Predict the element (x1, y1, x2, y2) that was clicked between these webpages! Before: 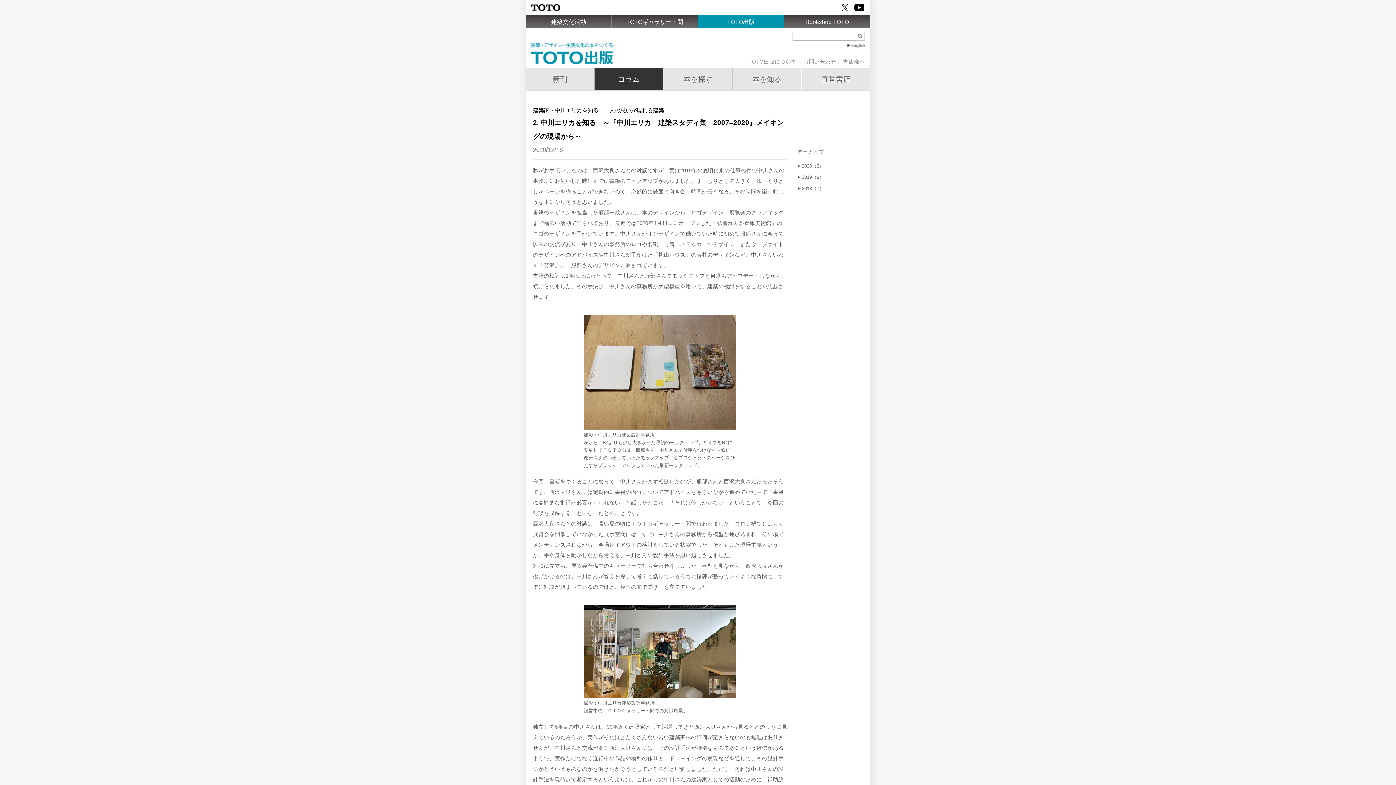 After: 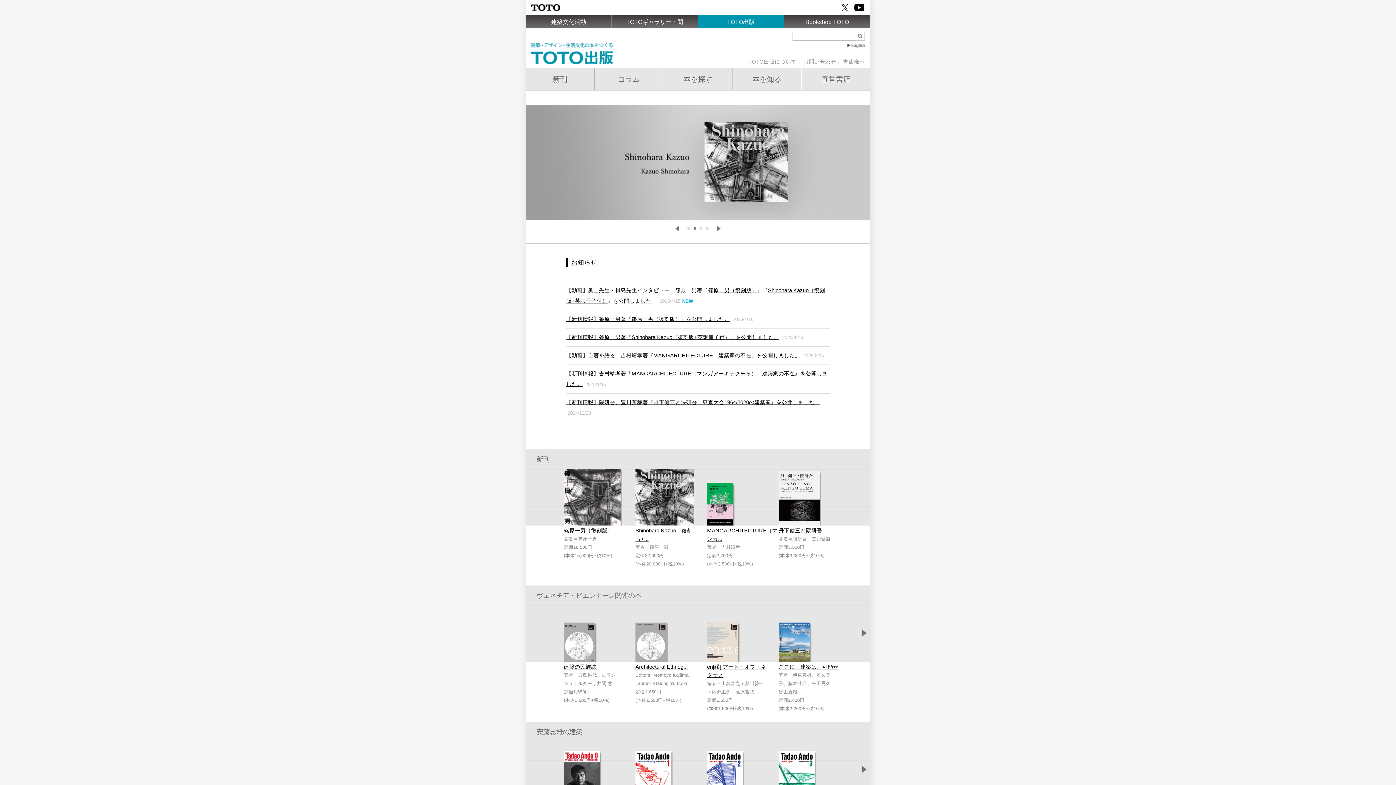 Action: label: TOTO出版 bbox: (698, 15, 784, 28)